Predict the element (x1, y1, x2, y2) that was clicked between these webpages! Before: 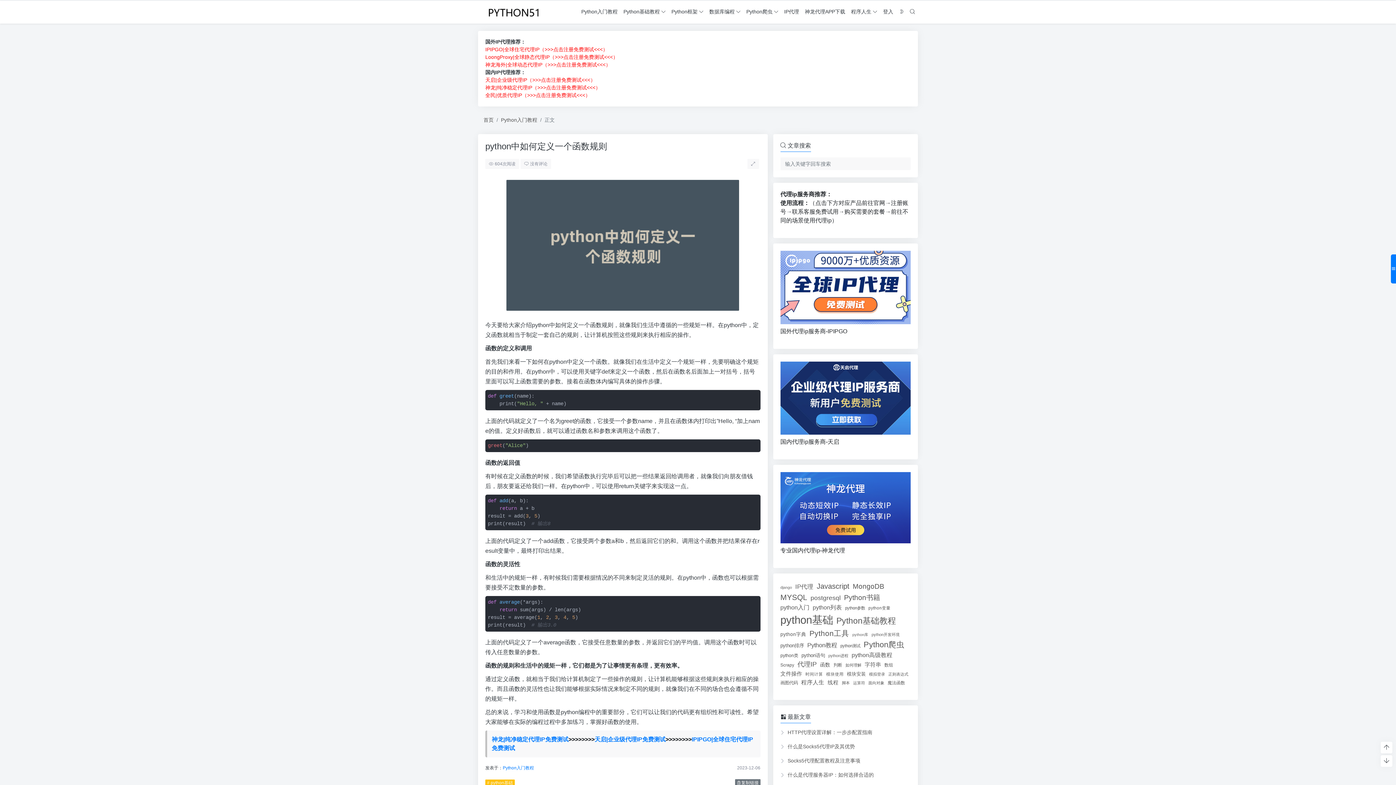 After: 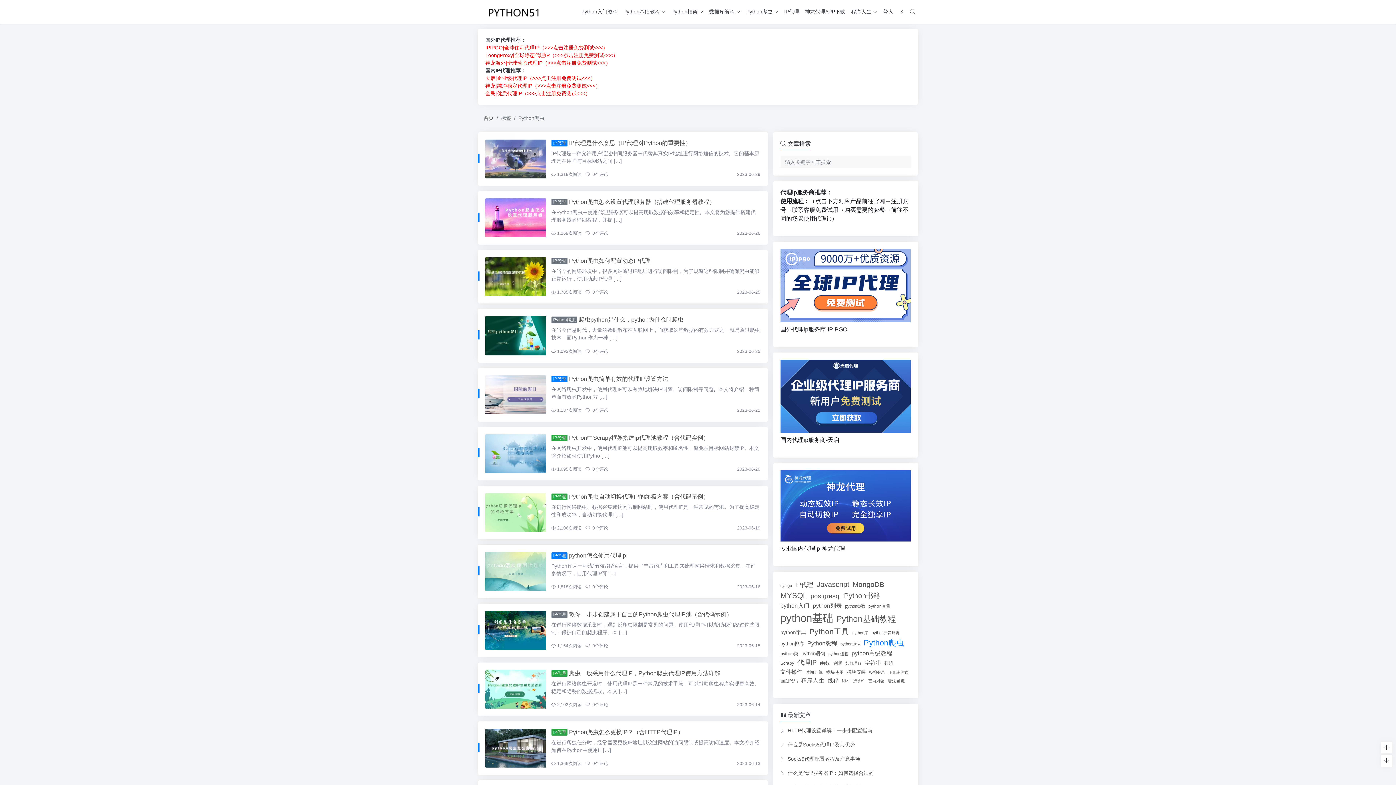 Action: bbox: (863, 639, 904, 651) label: Python爬虫 (1,173个项目)